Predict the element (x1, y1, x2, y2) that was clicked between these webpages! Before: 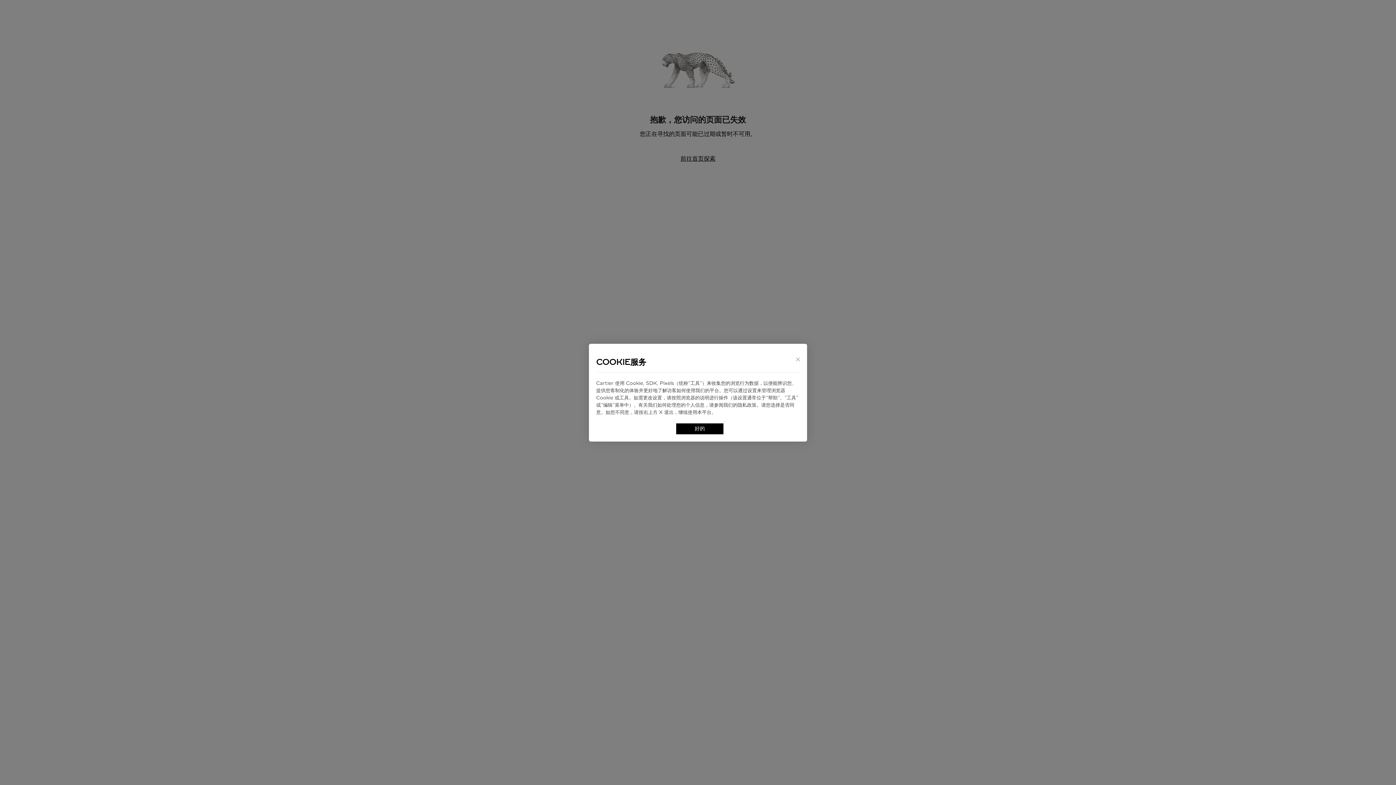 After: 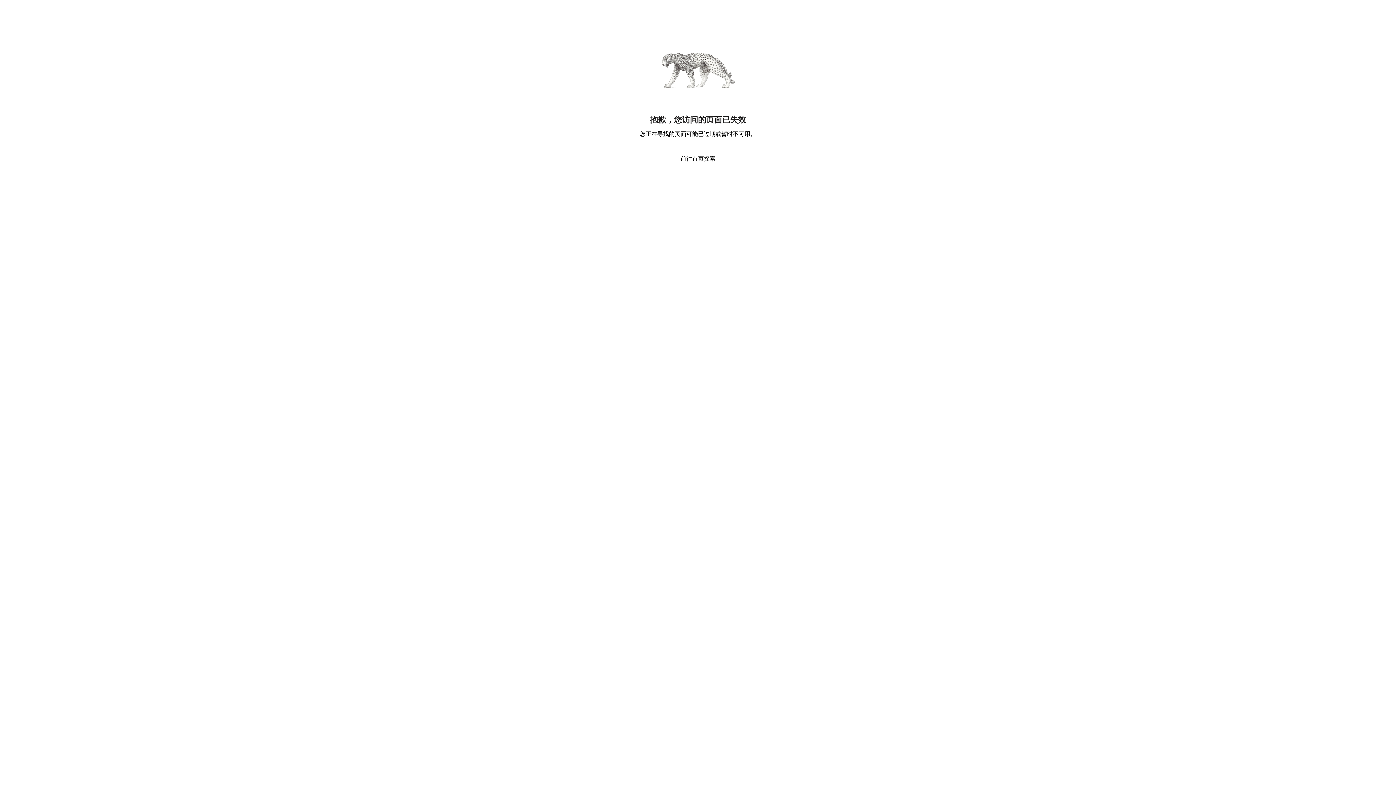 Action: label: 好的 bbox: (676, 423, 723, 434)